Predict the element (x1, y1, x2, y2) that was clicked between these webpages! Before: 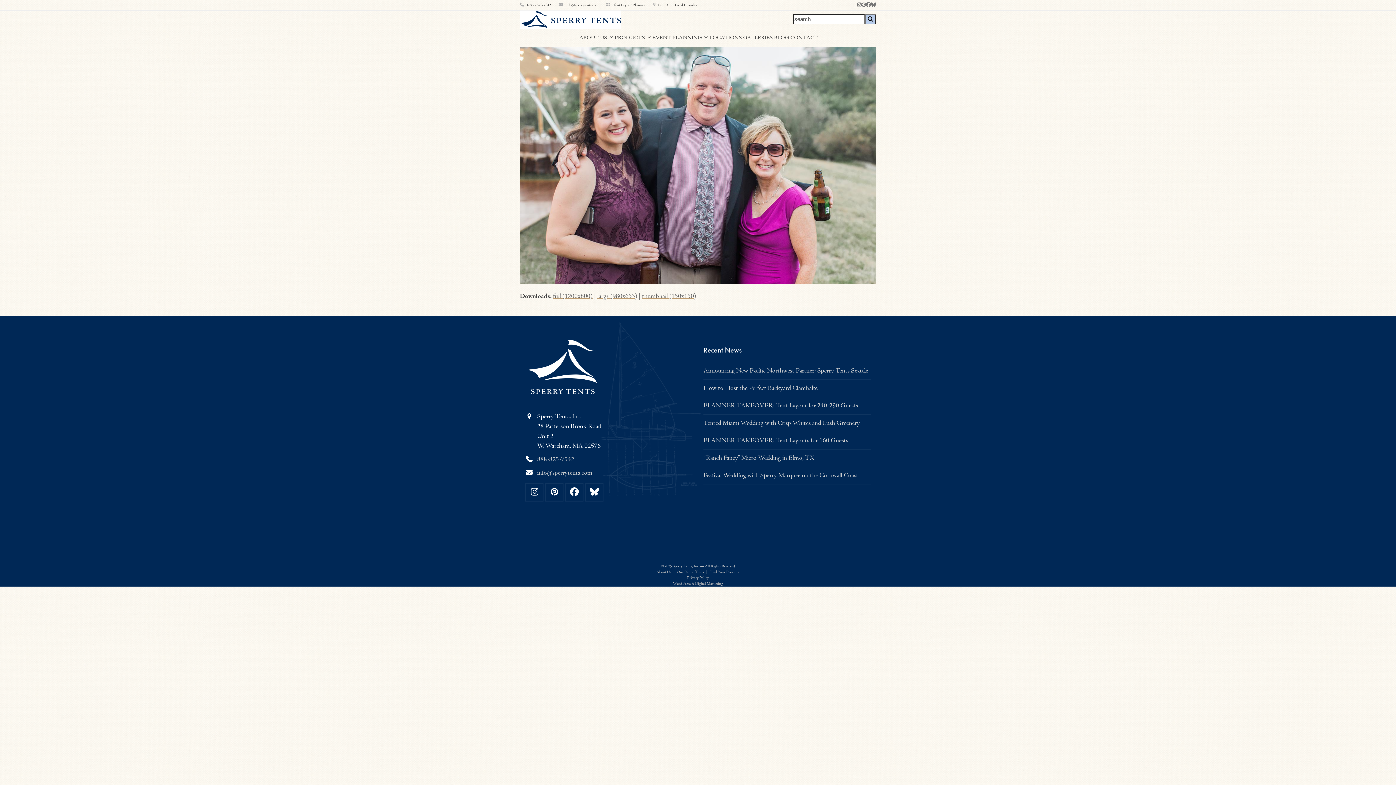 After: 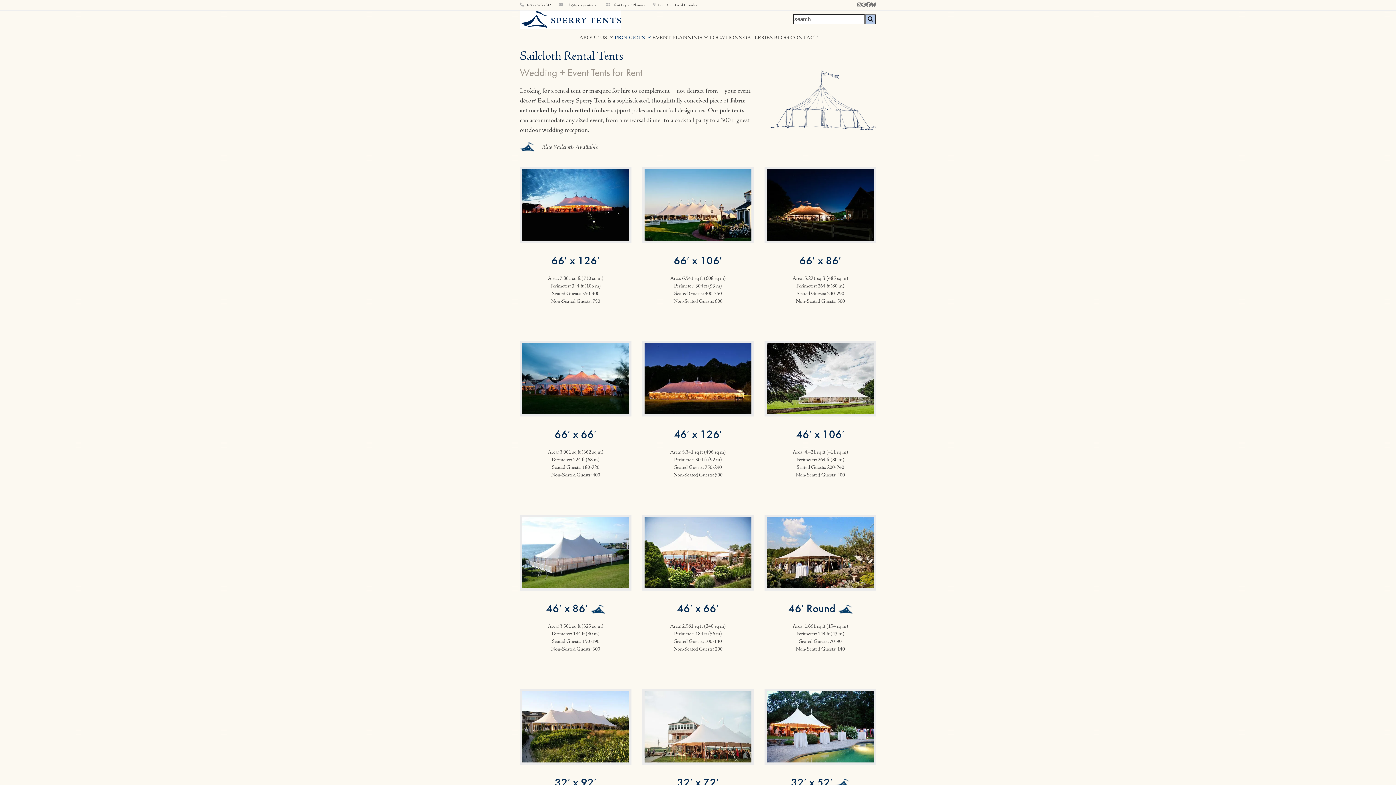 Action: label: Our Rental Tents bbox: (676, 569, 704, 575)